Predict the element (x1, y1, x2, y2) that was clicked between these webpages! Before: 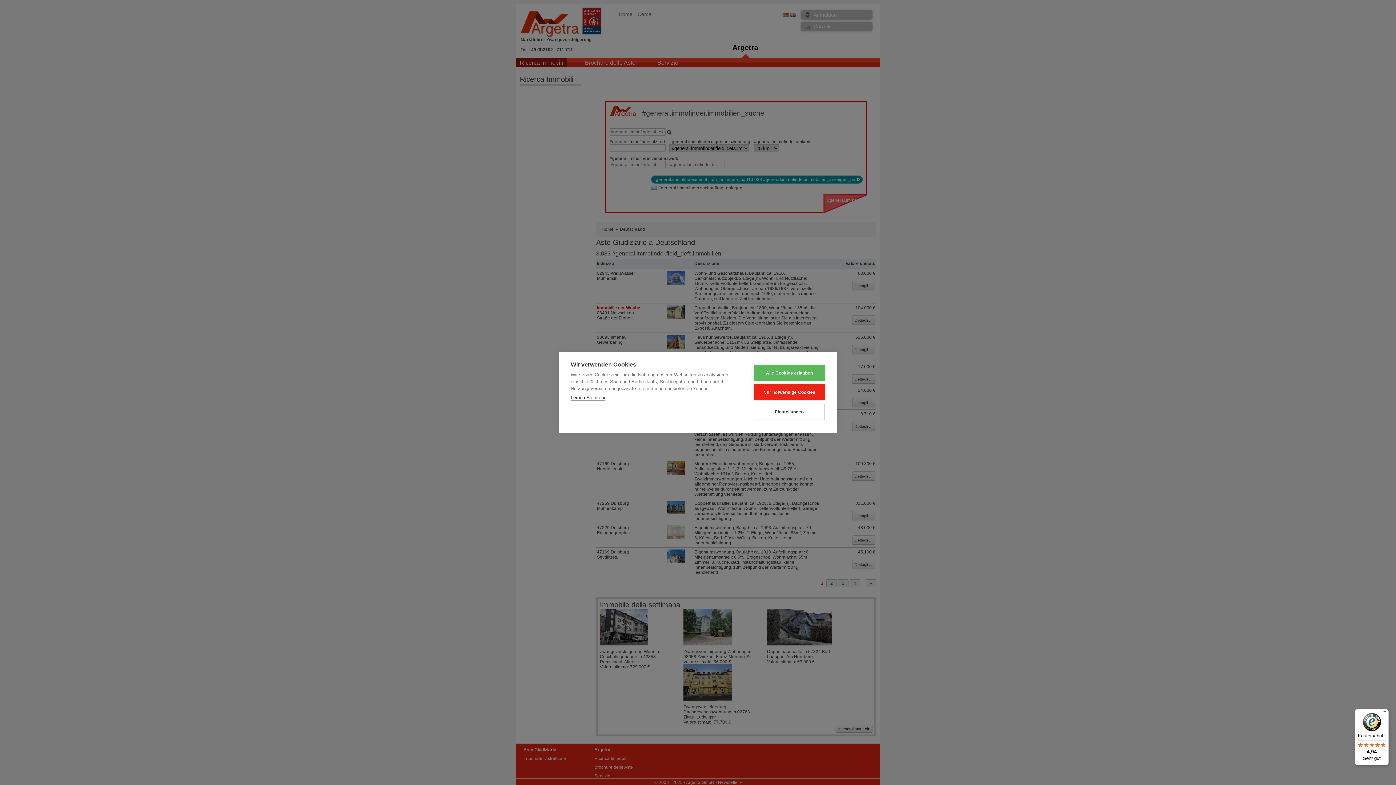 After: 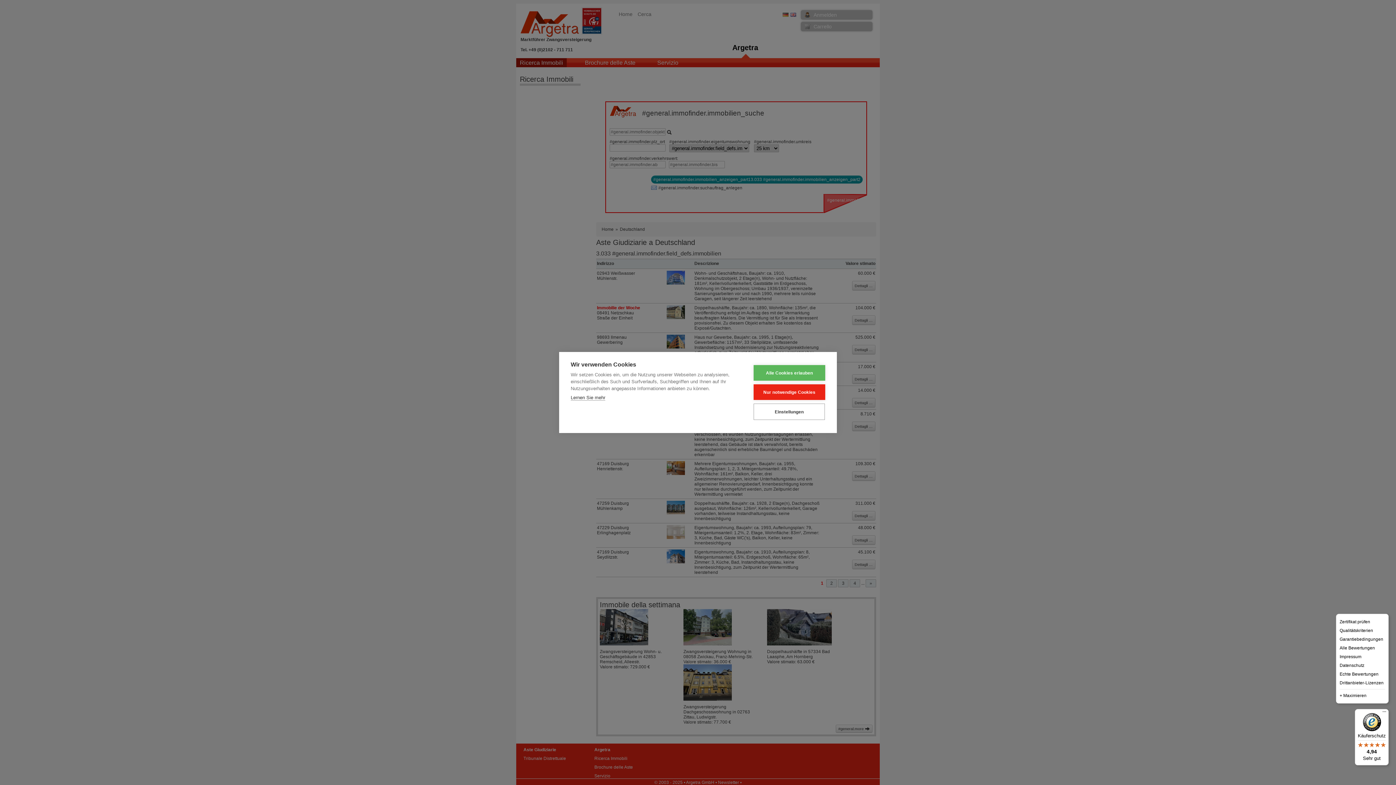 Action: bbox: (1380, 709, 1389, 718) label: Menü